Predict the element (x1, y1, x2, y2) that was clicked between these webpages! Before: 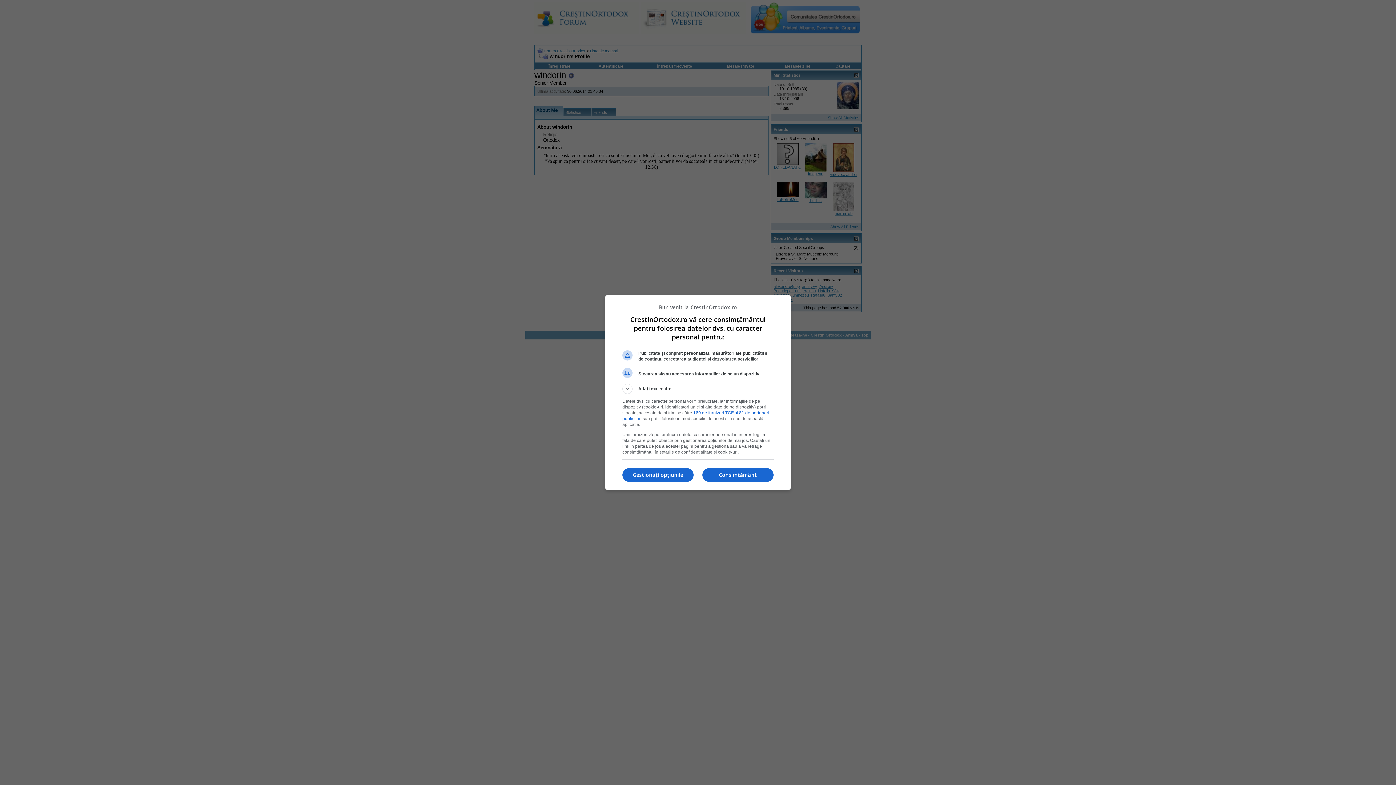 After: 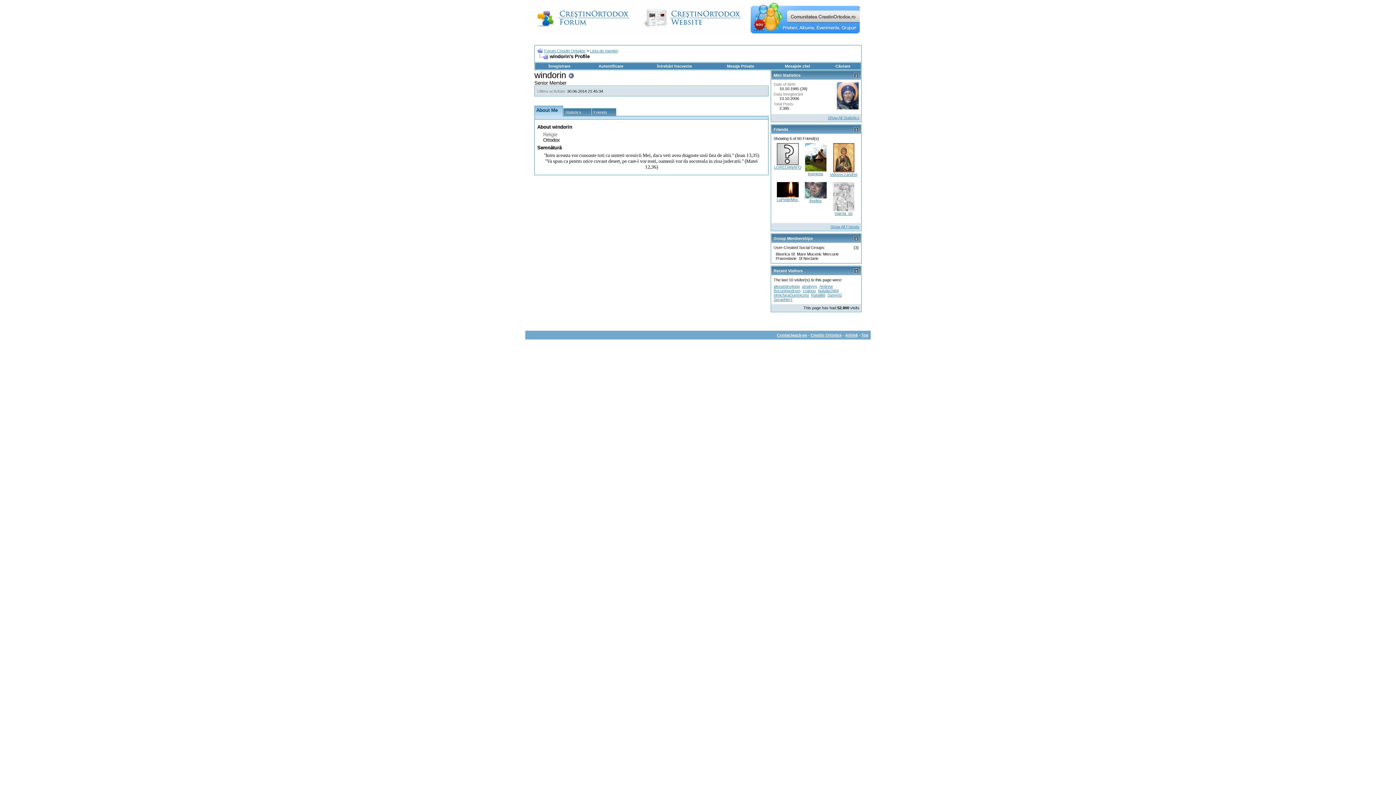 Action: label: Consimțământ bbox: (702, 468, 773, 482)